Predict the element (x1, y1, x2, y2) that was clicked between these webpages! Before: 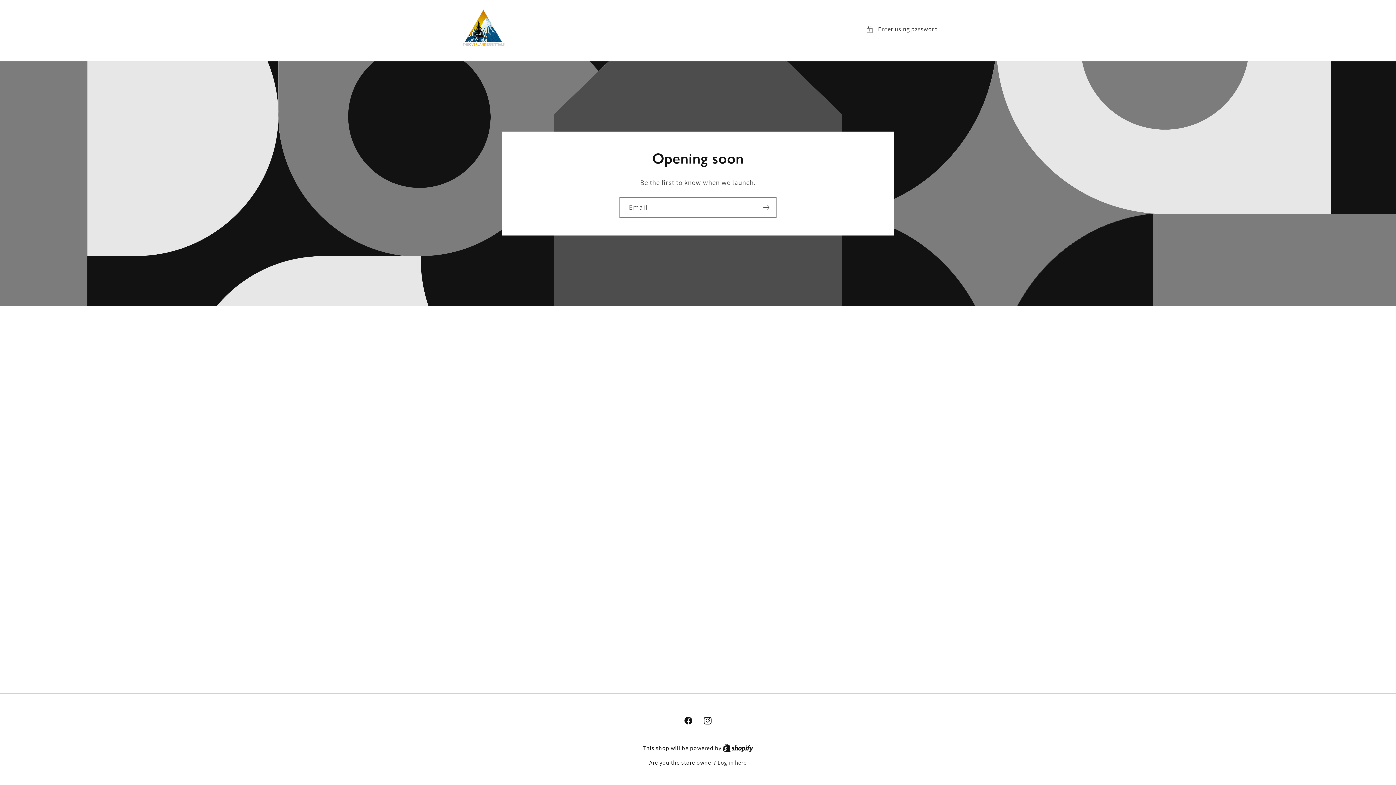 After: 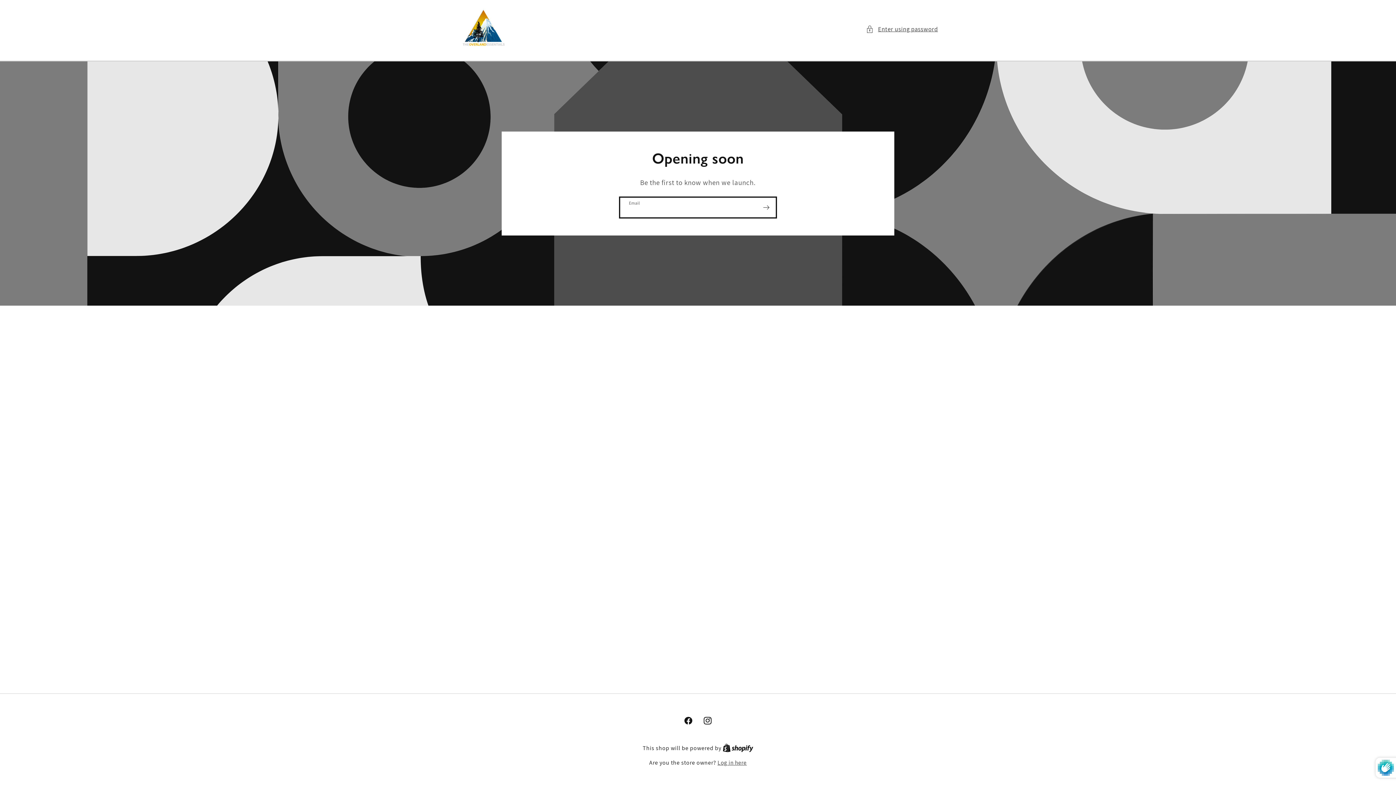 Action: bbox: (756, 196, 776, 218) label: Subscribe